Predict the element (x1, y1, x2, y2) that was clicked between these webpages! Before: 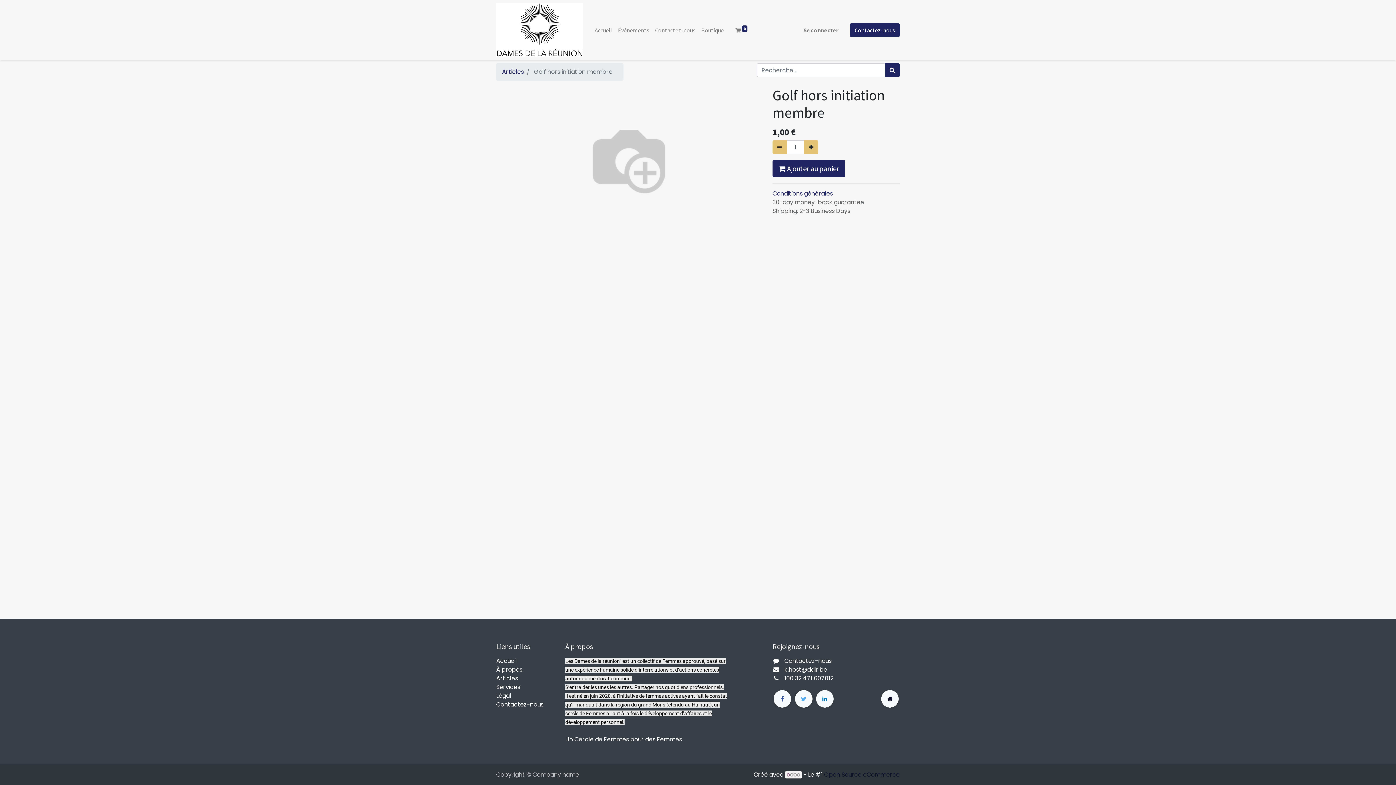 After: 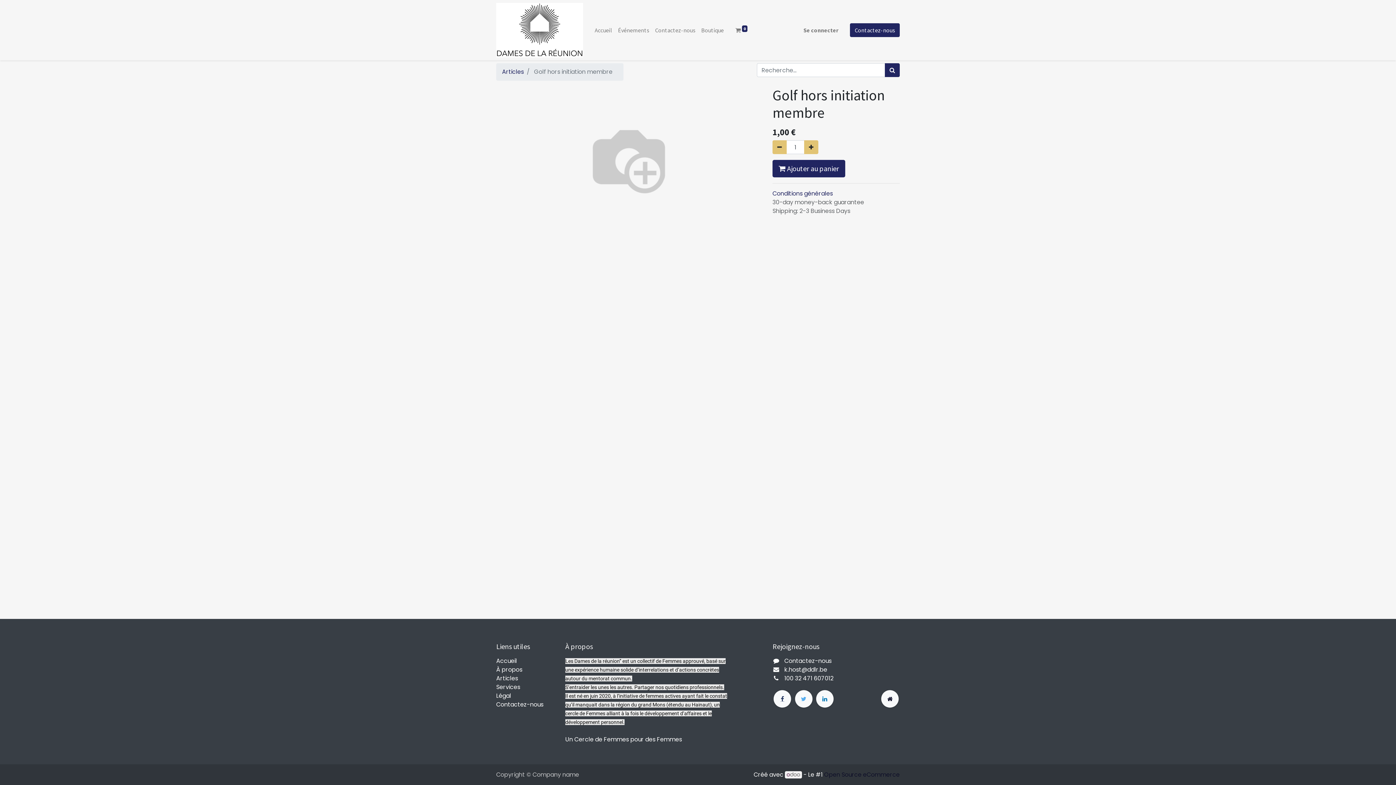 Action: bbox: (773, 690, 791, 707)